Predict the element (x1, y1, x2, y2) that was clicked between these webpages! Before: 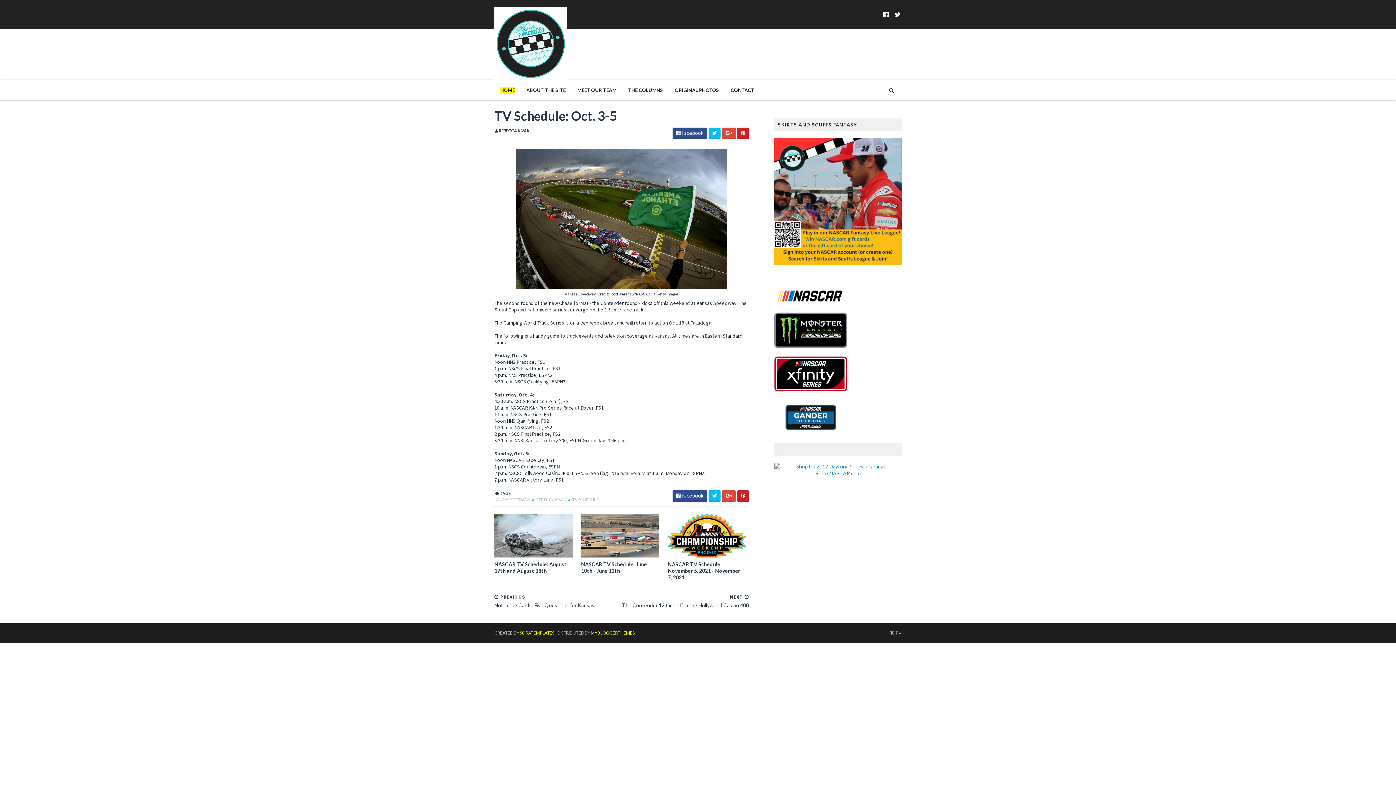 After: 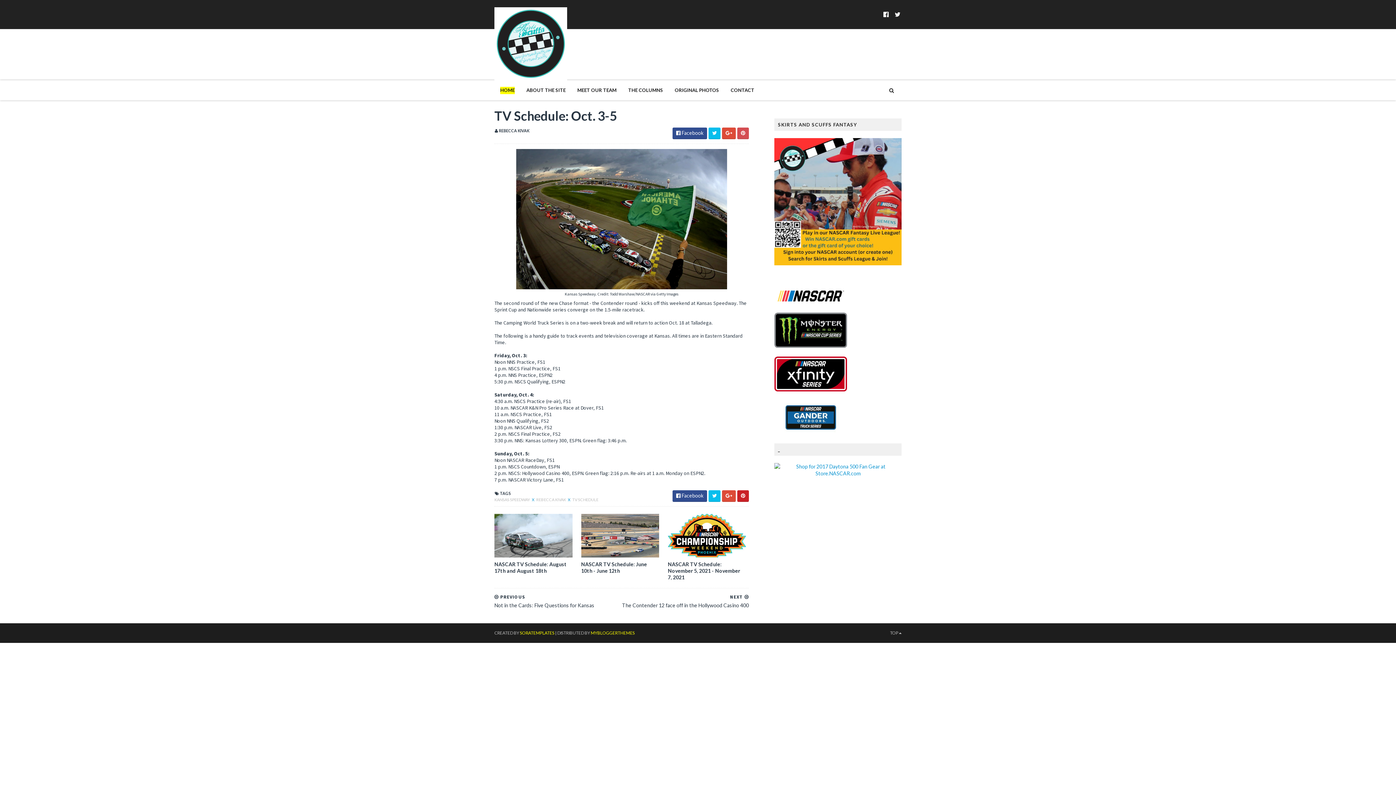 Action: bbox: (737, 127, 749, 139)